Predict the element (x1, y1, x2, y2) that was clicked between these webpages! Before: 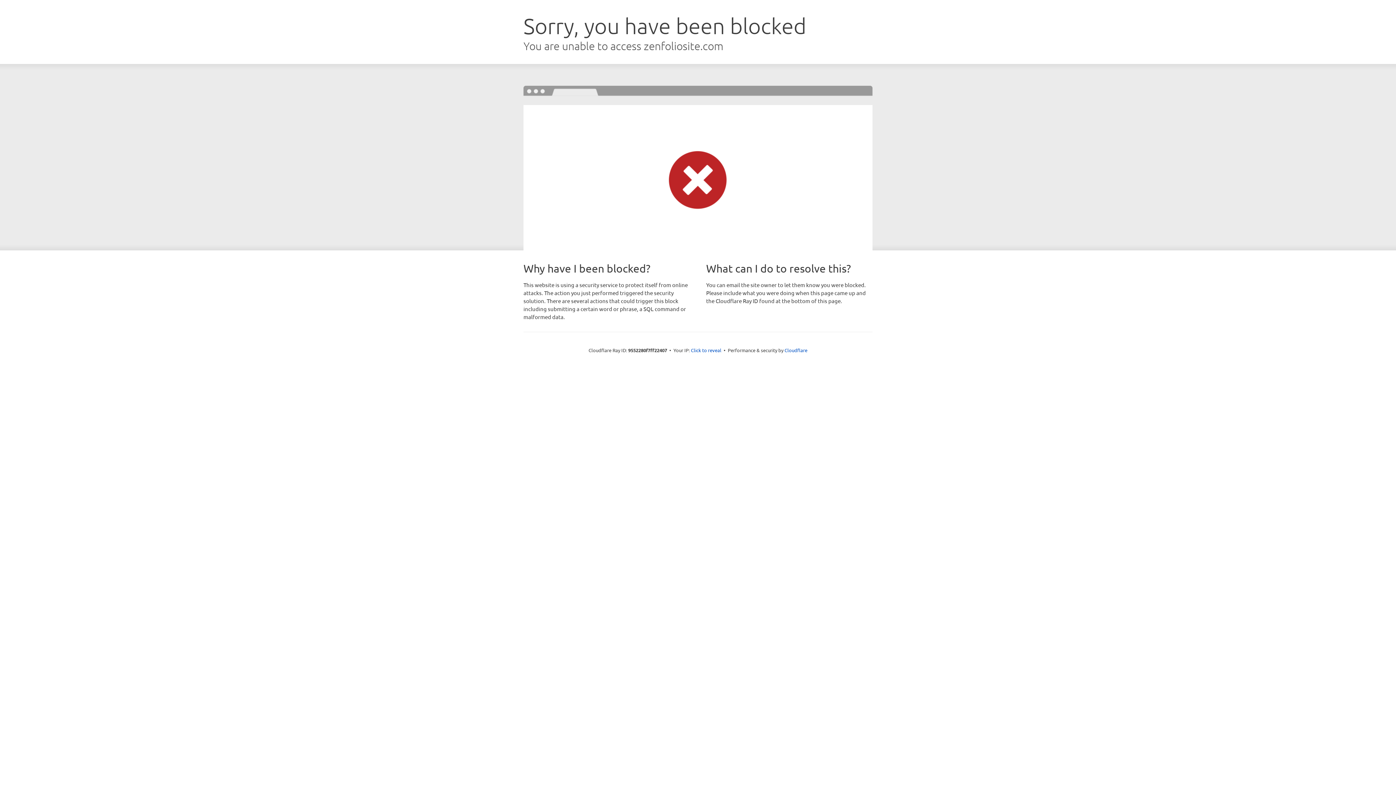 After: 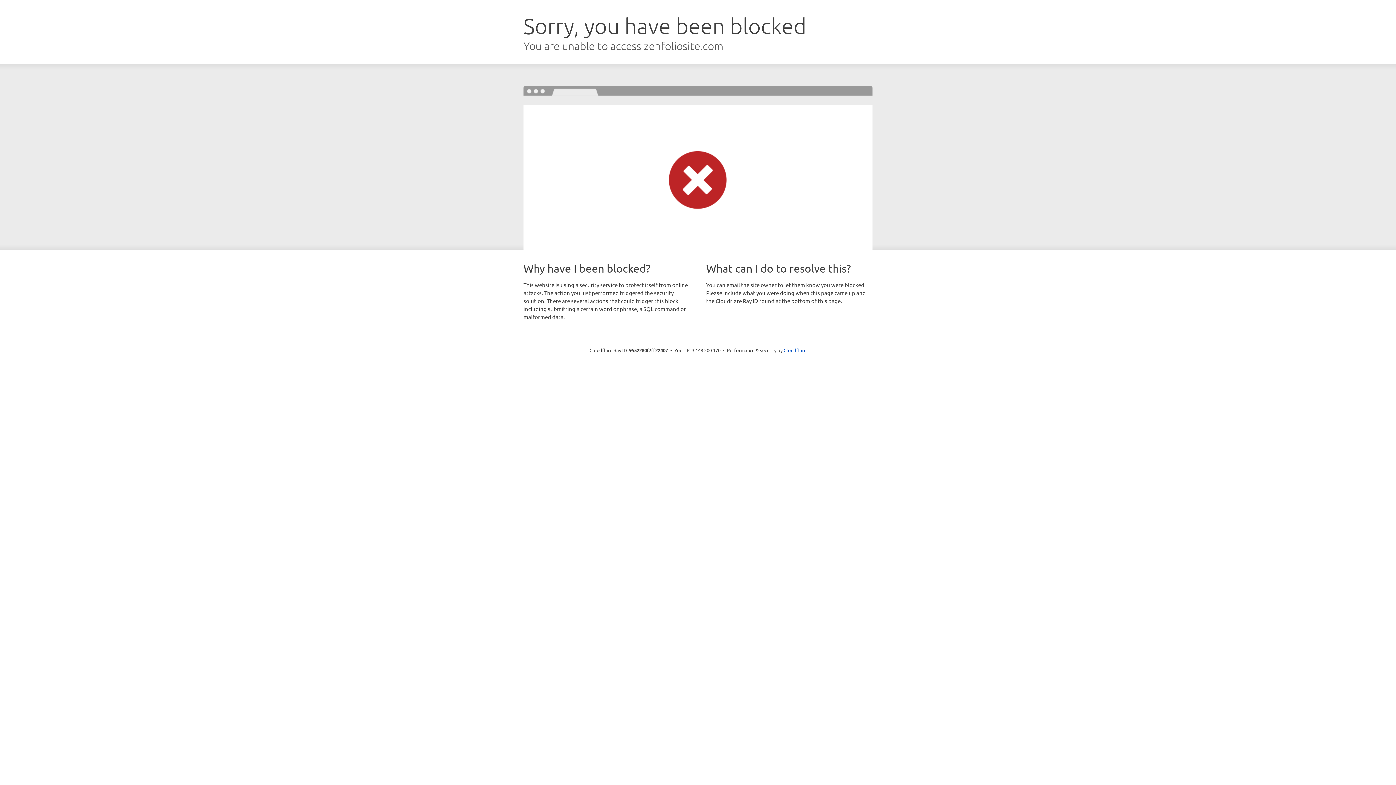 Action: label: Click to reveal bbox: (691, 346, 721, 353)